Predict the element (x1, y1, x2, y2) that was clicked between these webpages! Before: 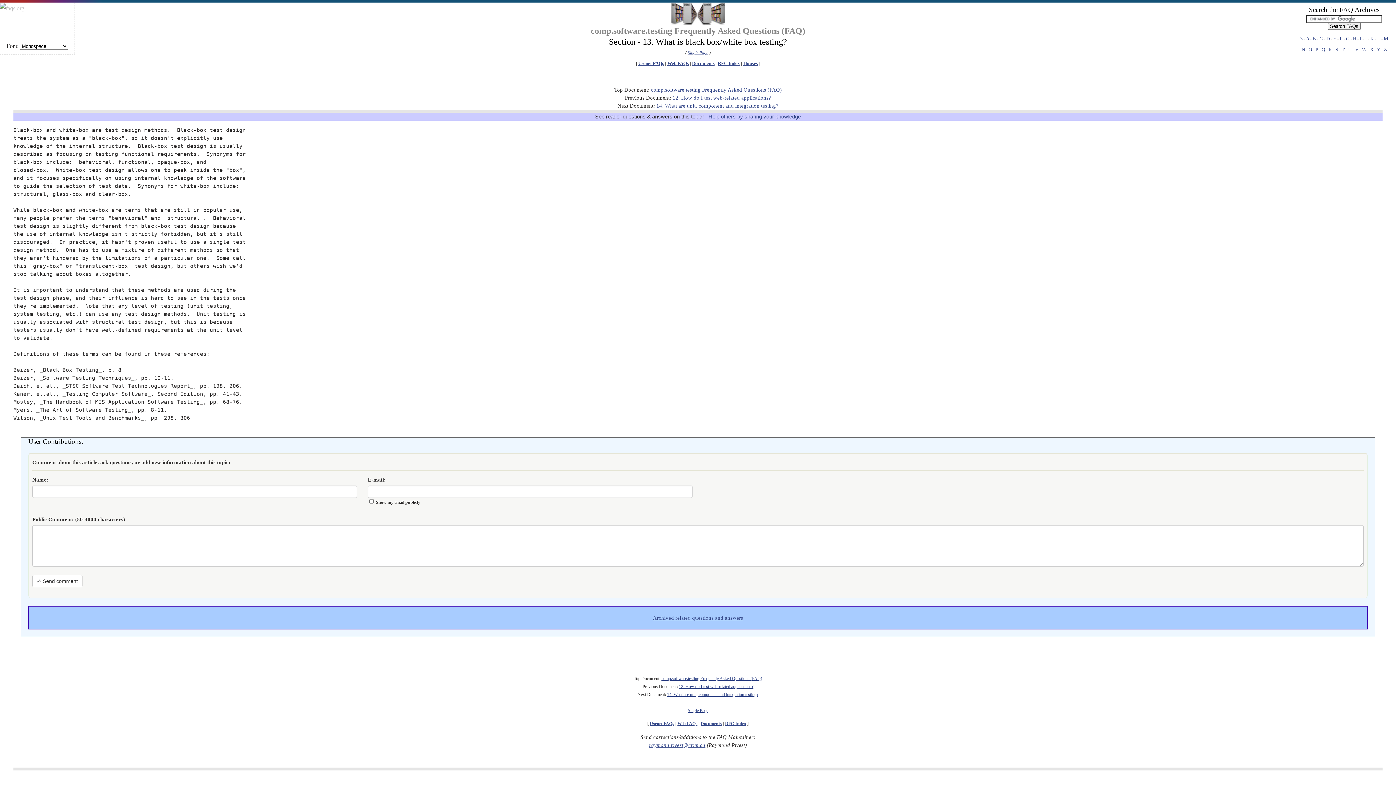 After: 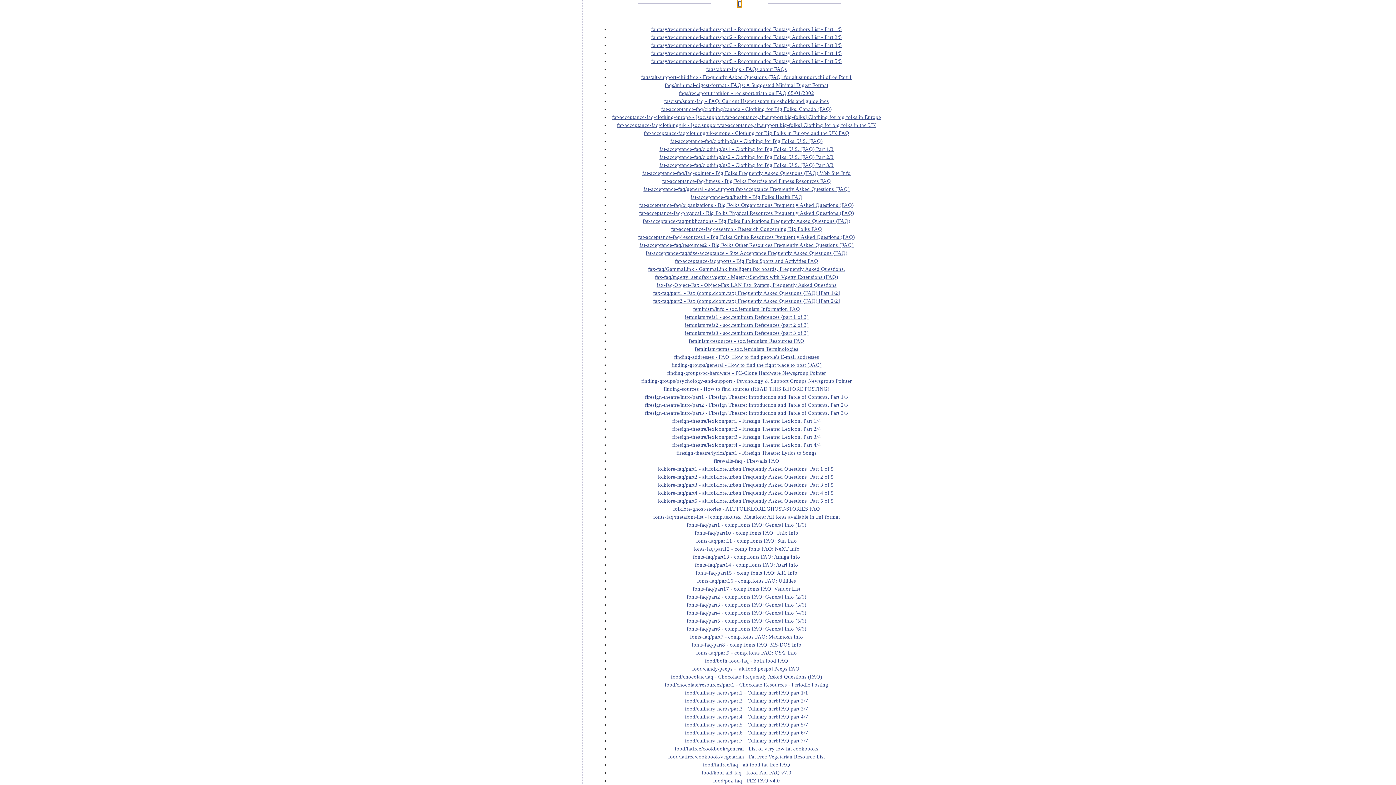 Action: bbox: (1340, 36, 1342, 41) label: F